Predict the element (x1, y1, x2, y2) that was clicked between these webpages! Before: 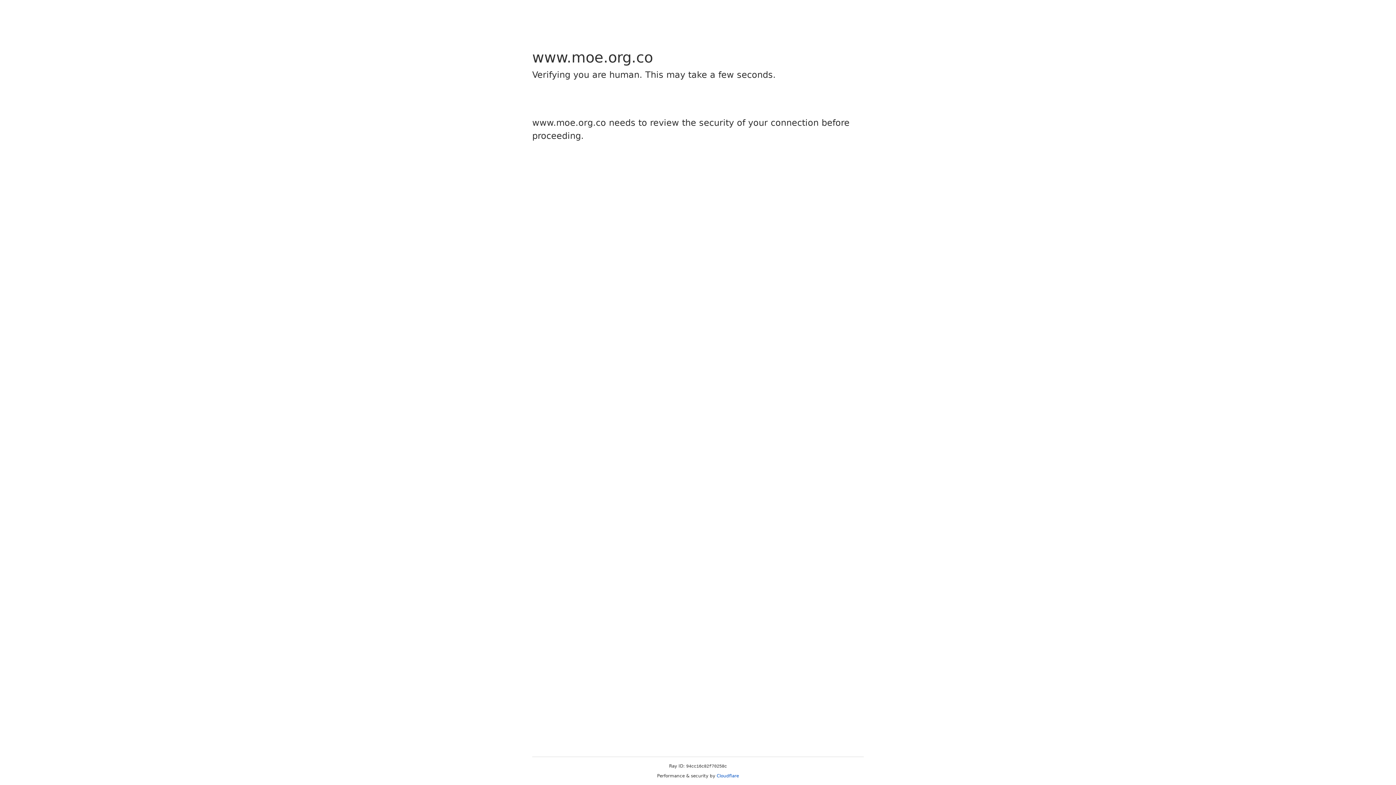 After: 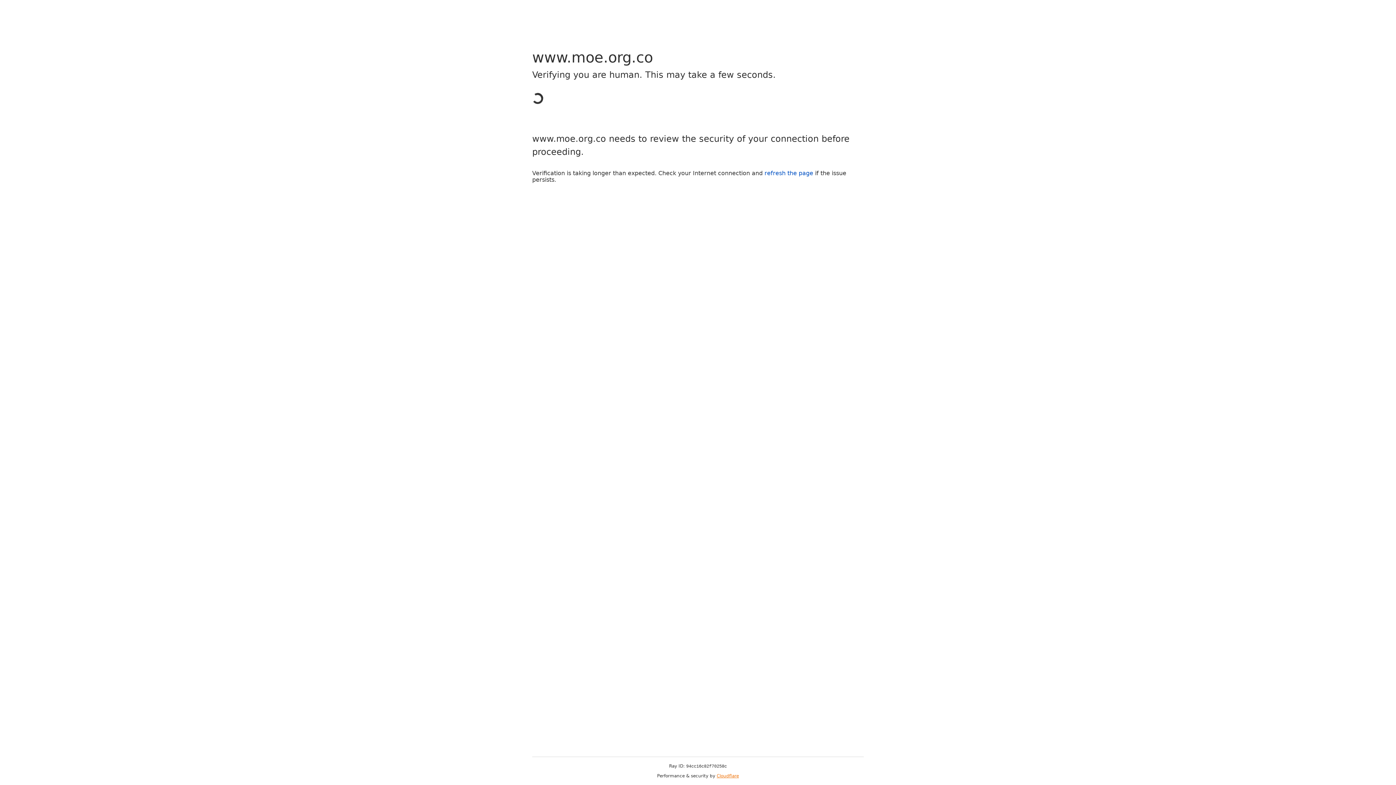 Action: bbox: (716, 773, 739, 778) label: Cloudflare